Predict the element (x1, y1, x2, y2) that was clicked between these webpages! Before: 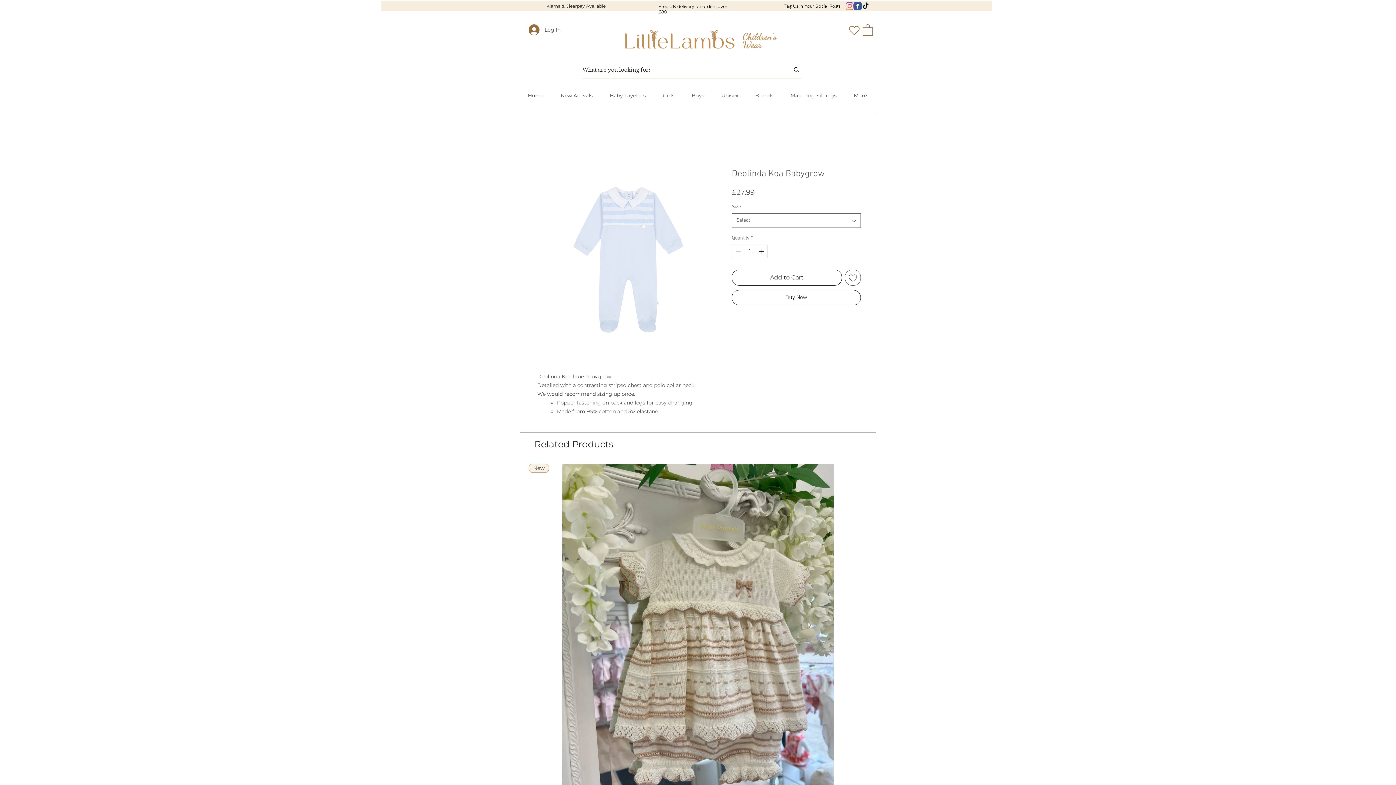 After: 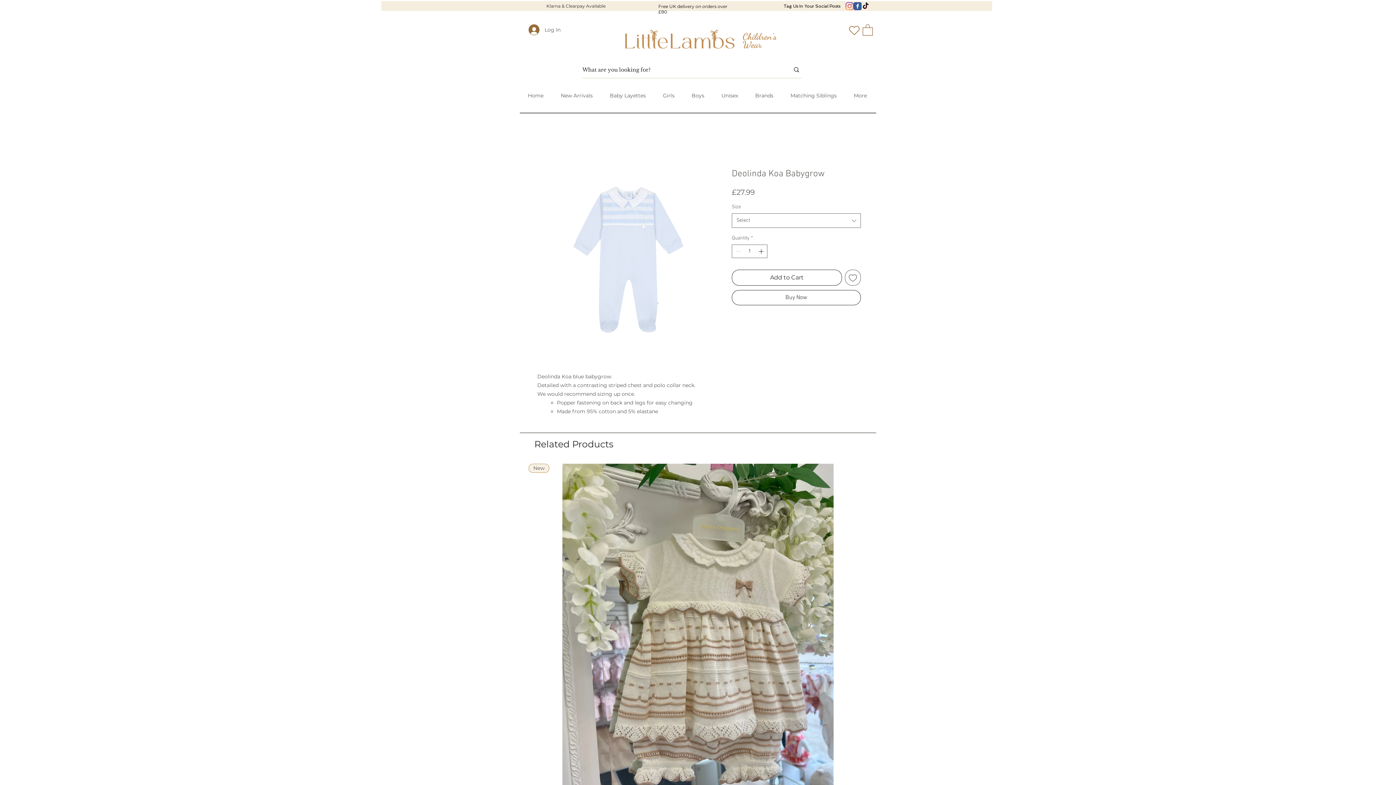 Action: bbox: (845, 2, 853, 10) label: Instagram